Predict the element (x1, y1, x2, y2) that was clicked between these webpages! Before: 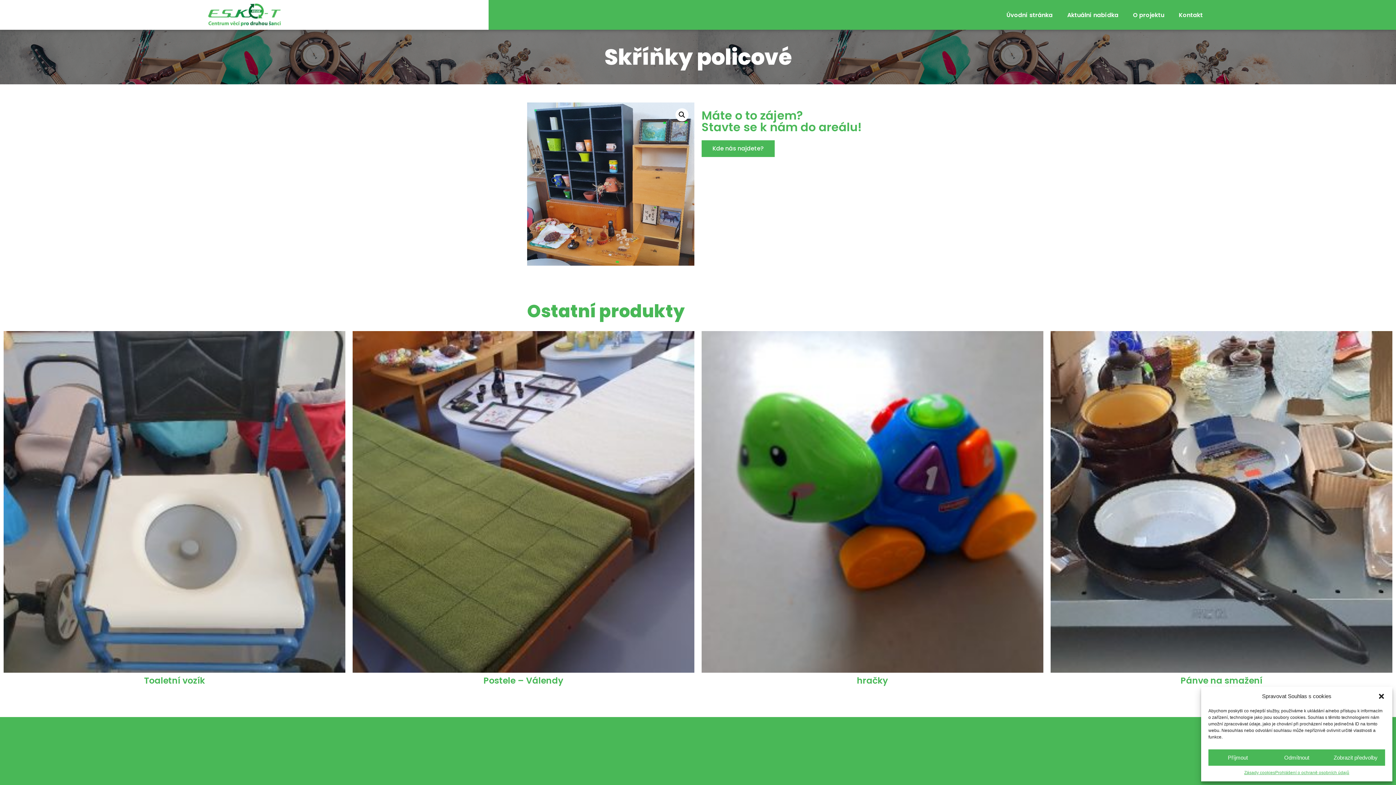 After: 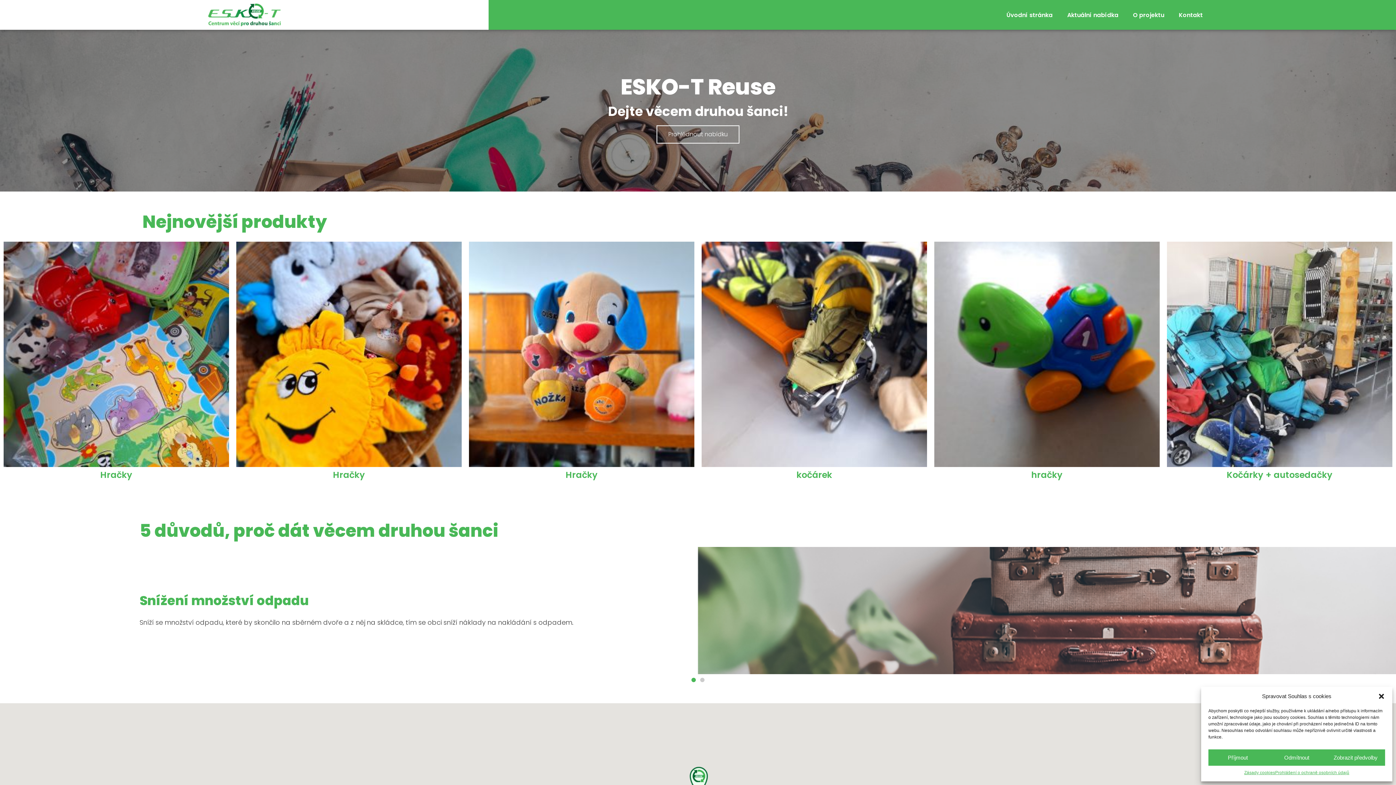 Action: bbox: (208, 3, 280, 26)